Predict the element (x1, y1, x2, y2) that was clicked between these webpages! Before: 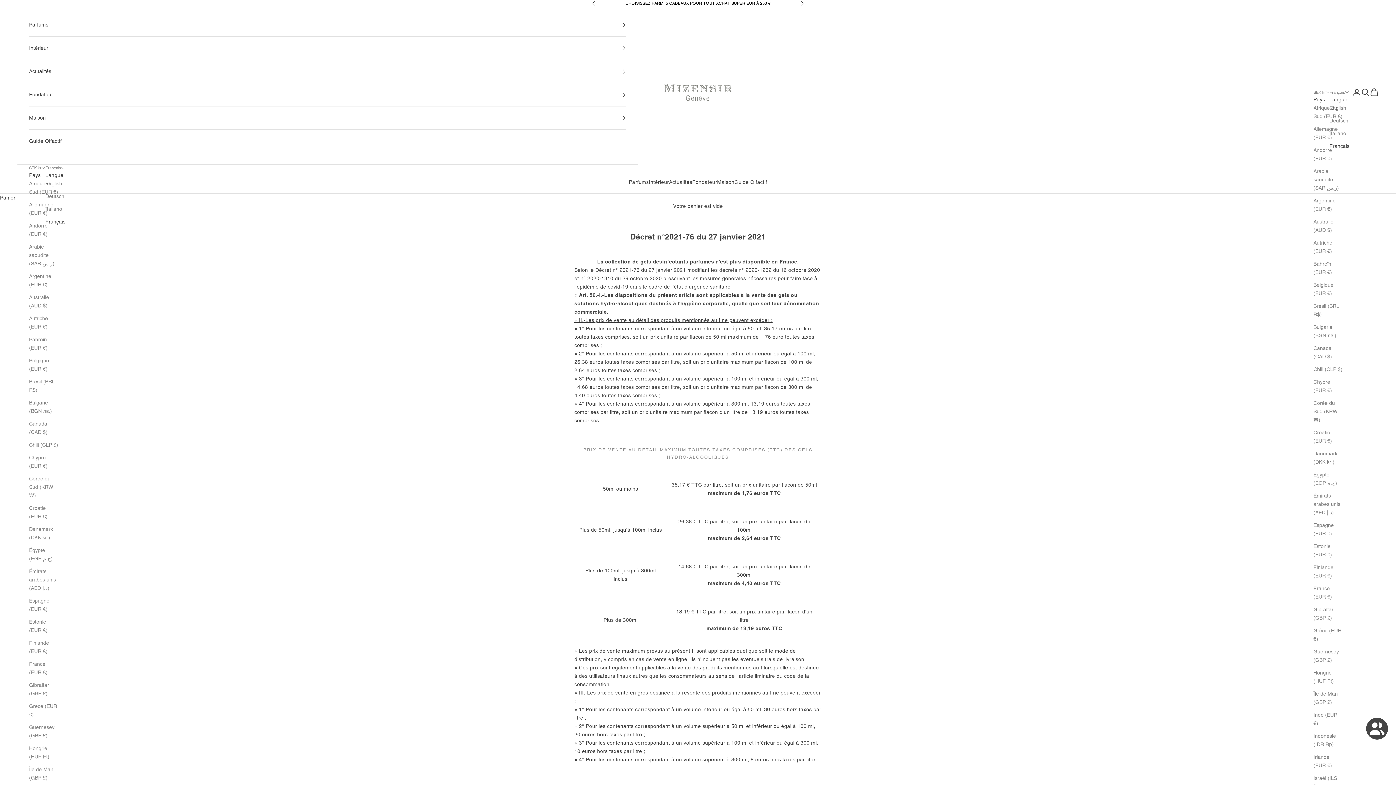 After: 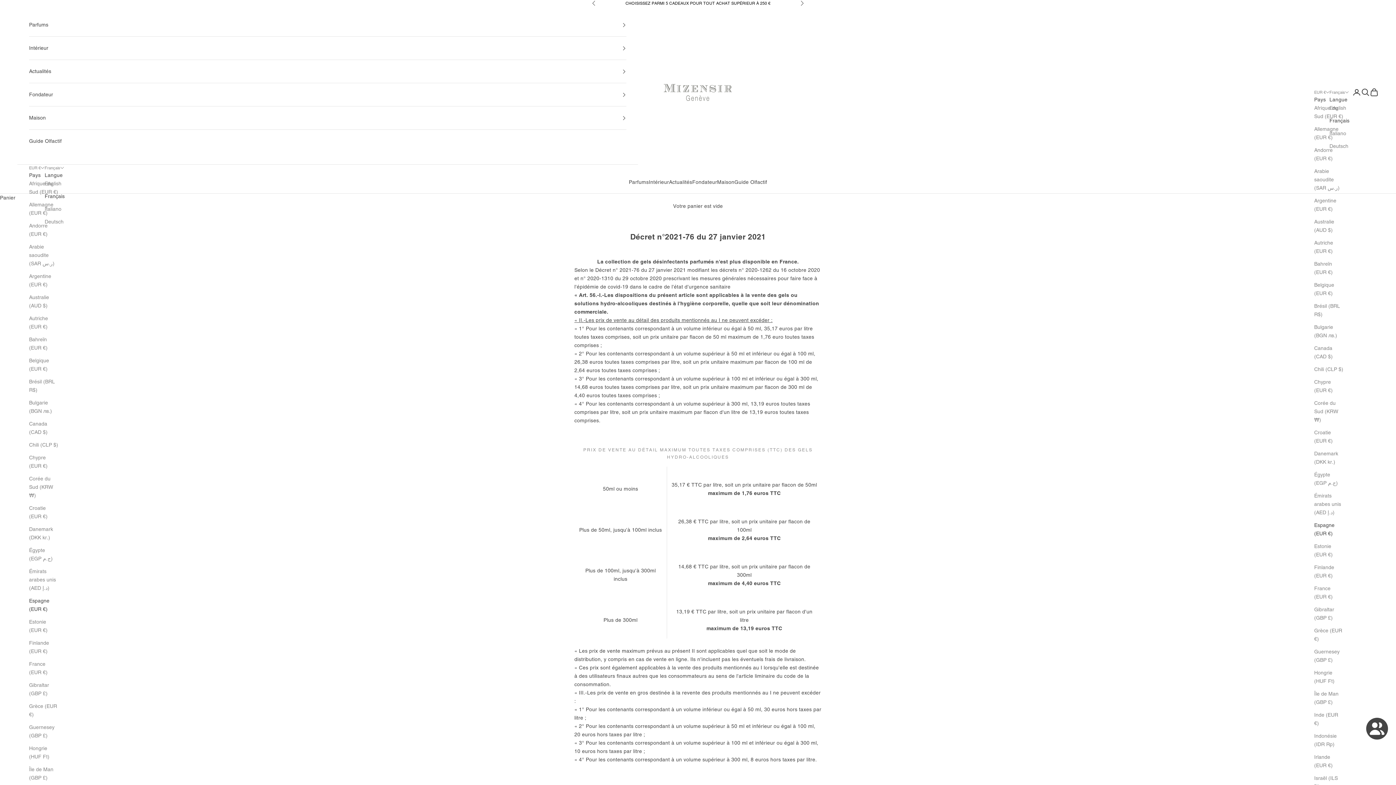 Action: bbox: (1313, 521, 1342, 538) label: Espagne (EUR €)